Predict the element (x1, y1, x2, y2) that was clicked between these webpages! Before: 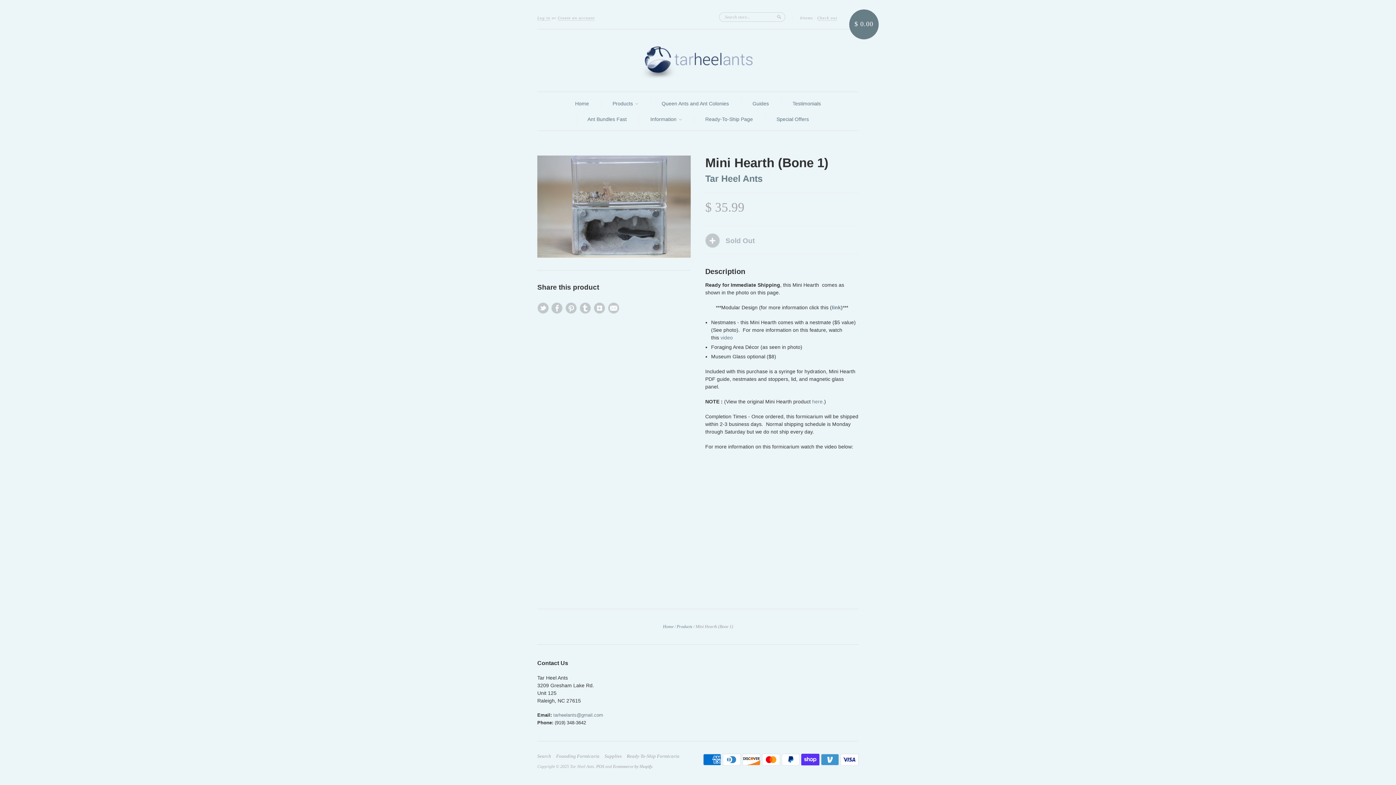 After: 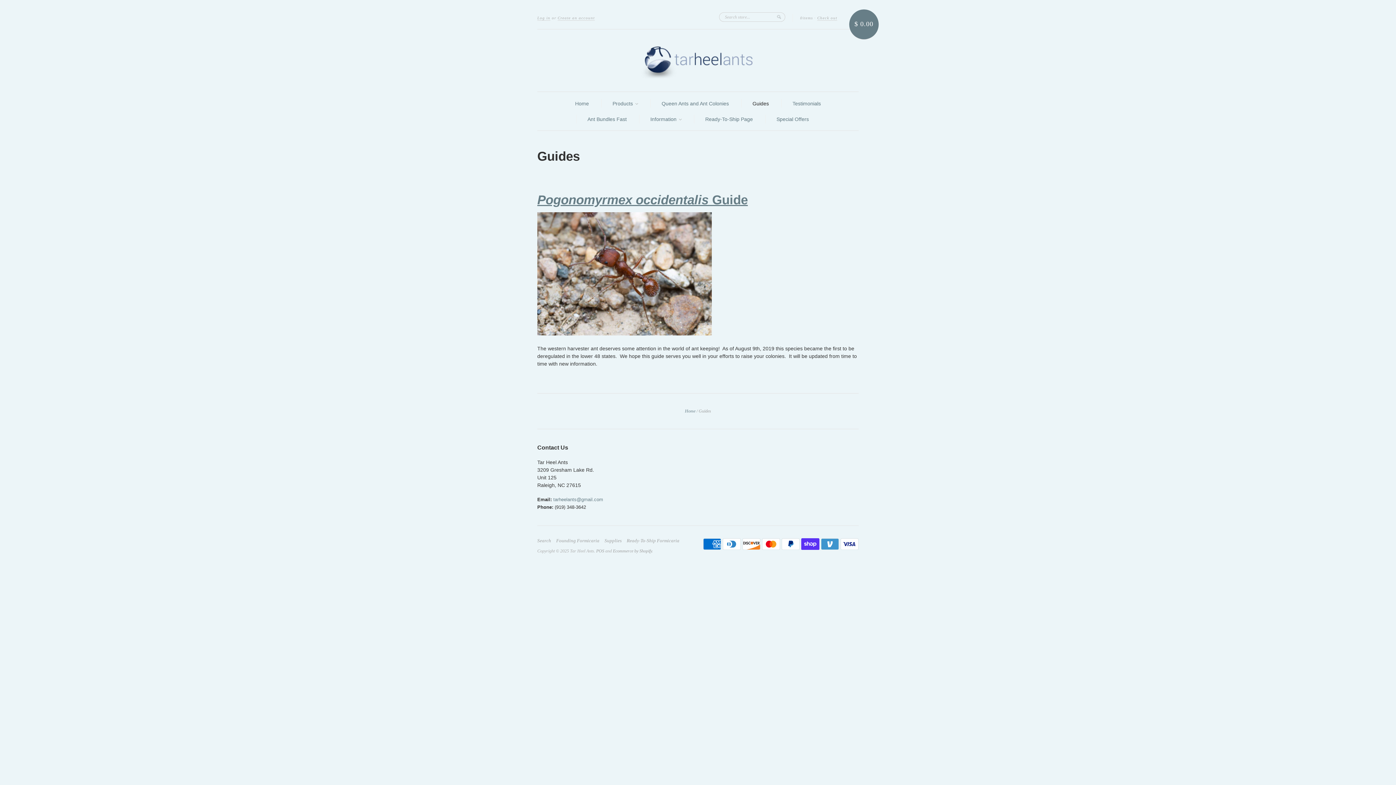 Action: label: Guides bbox: (752, 100, 769, 107)